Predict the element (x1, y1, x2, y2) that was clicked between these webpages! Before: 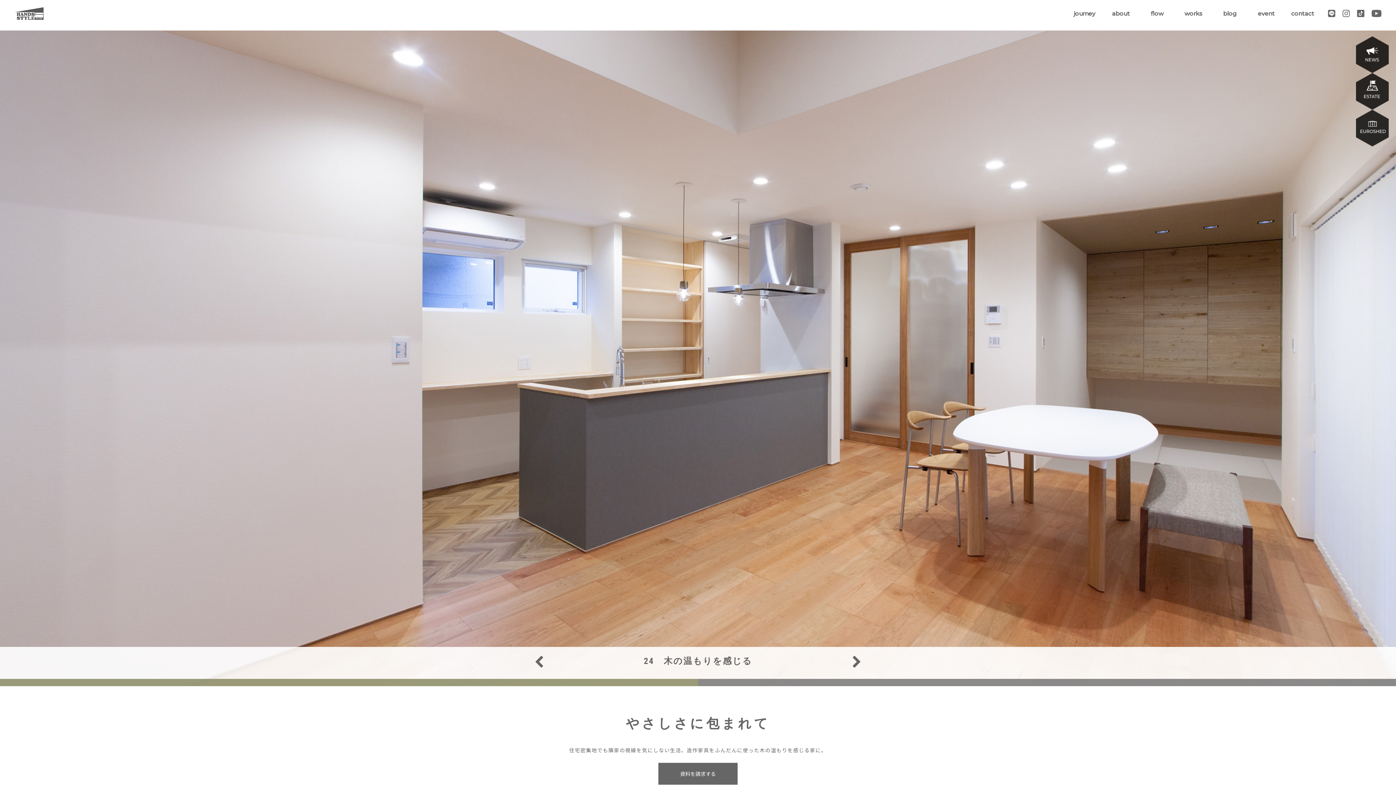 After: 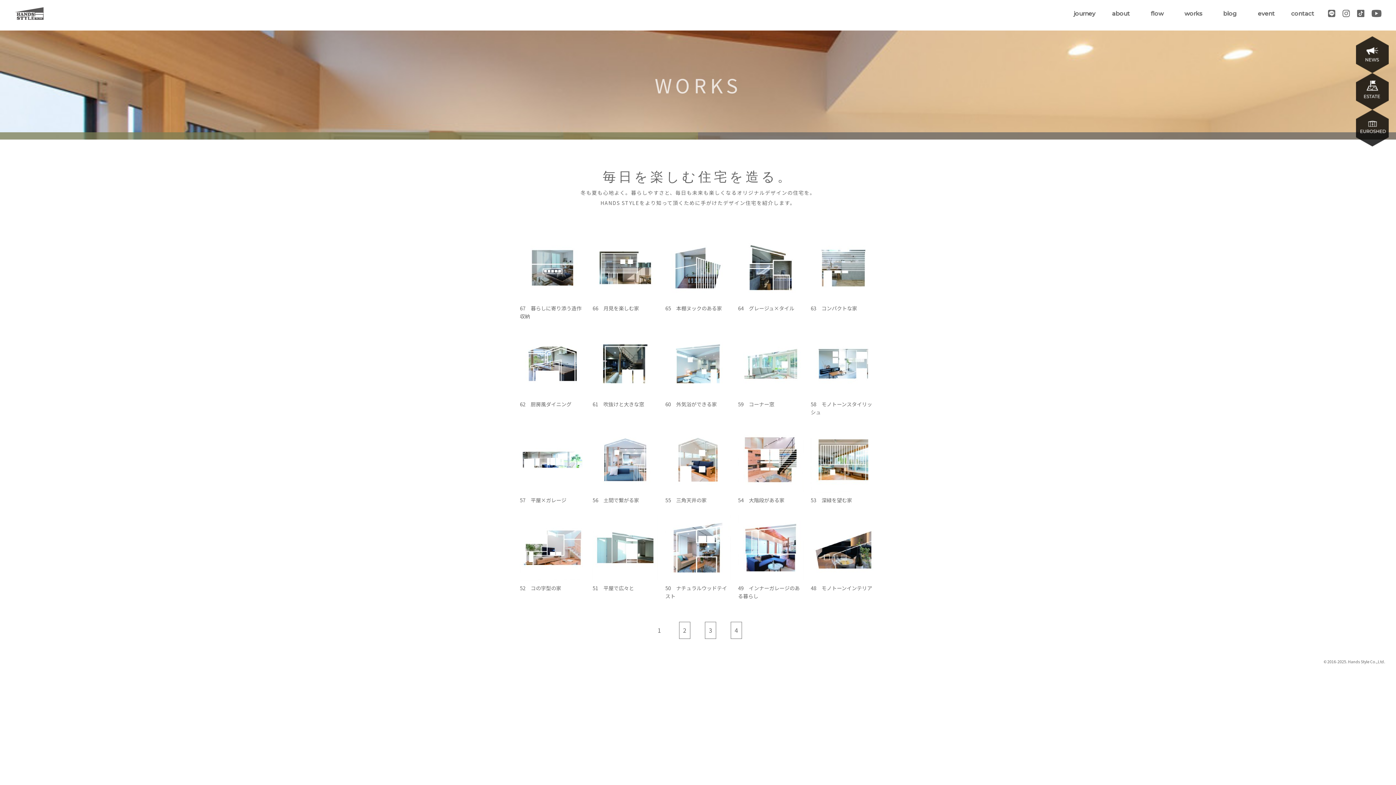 Action: bbox: (1175, 8, 1212, 19) label: works